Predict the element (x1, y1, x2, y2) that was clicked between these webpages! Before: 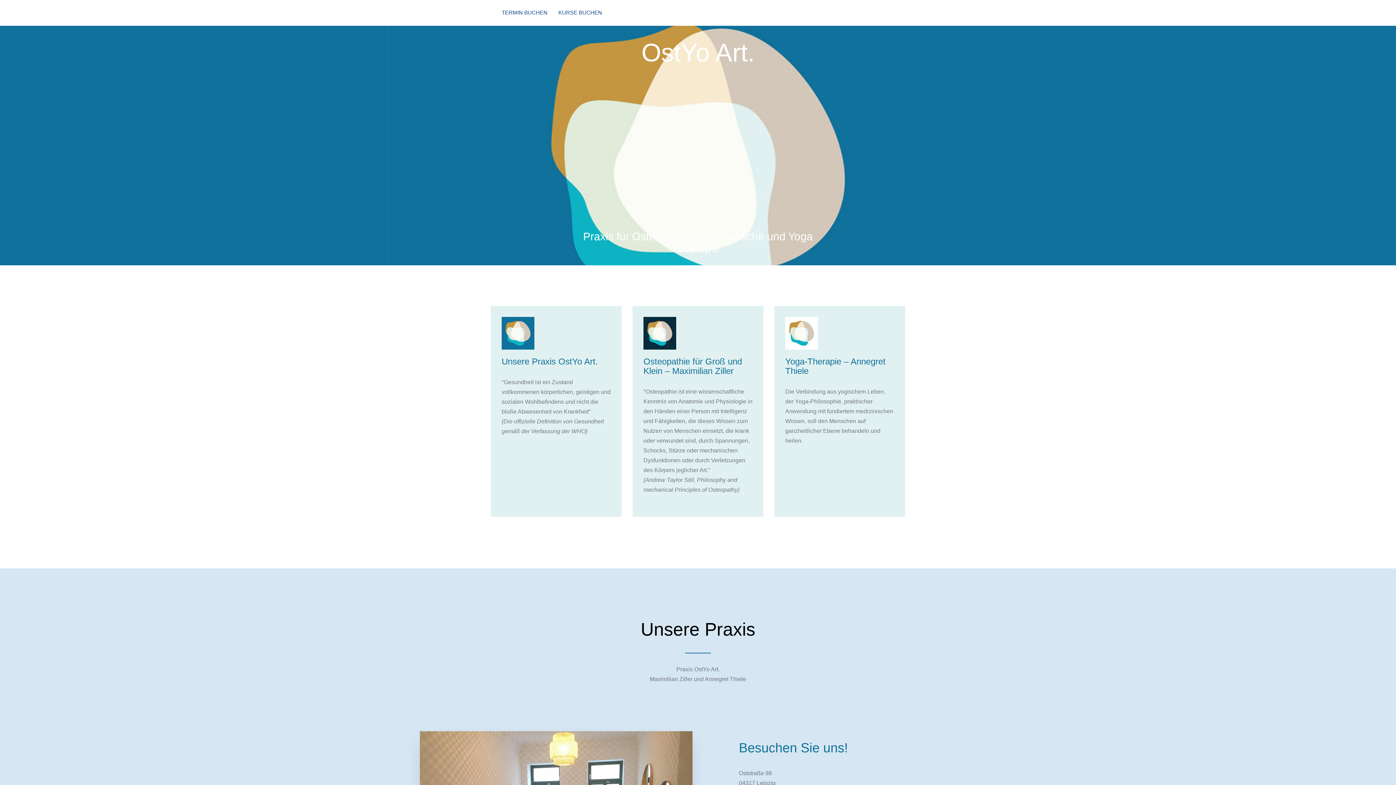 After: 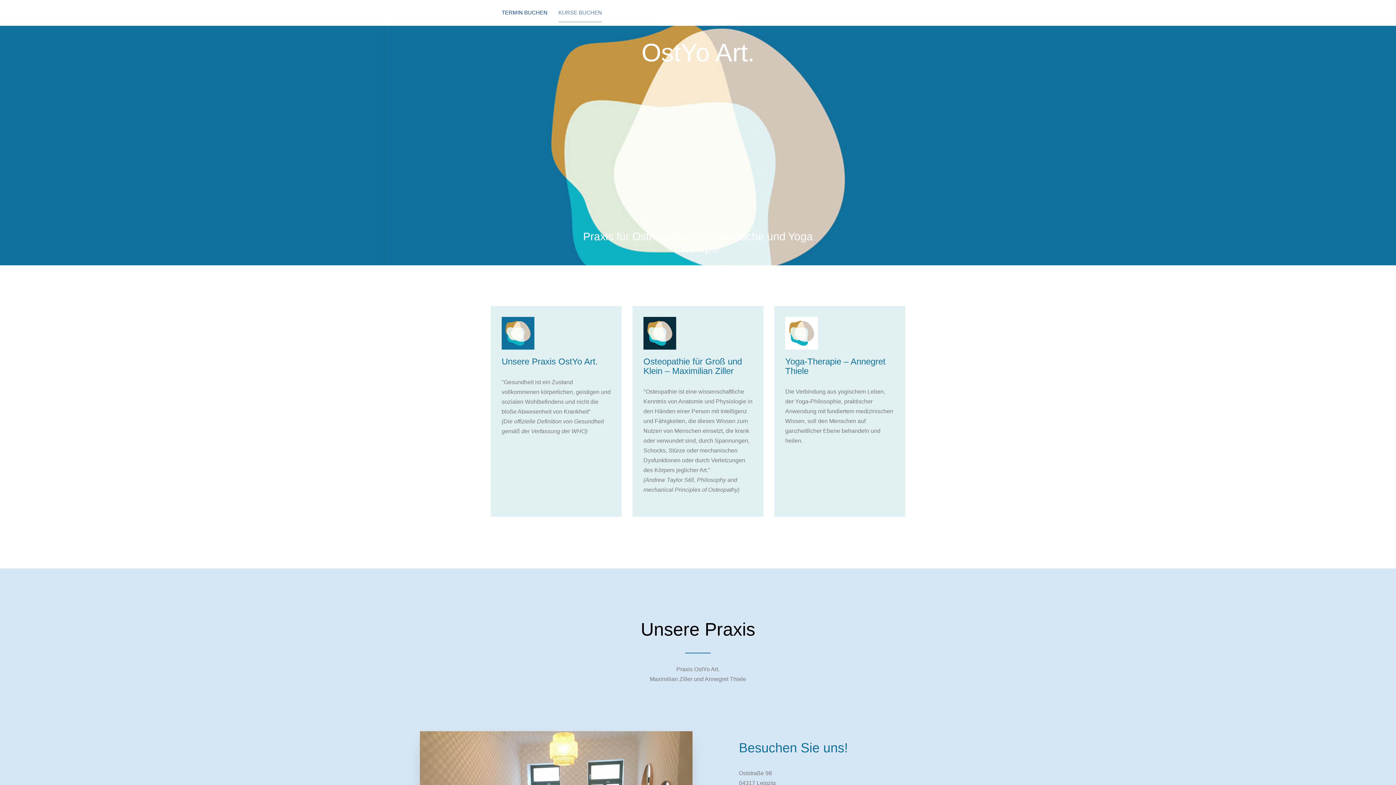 Action: label: KURSE BUCHEN bbox: (558, 0, 602, 25)